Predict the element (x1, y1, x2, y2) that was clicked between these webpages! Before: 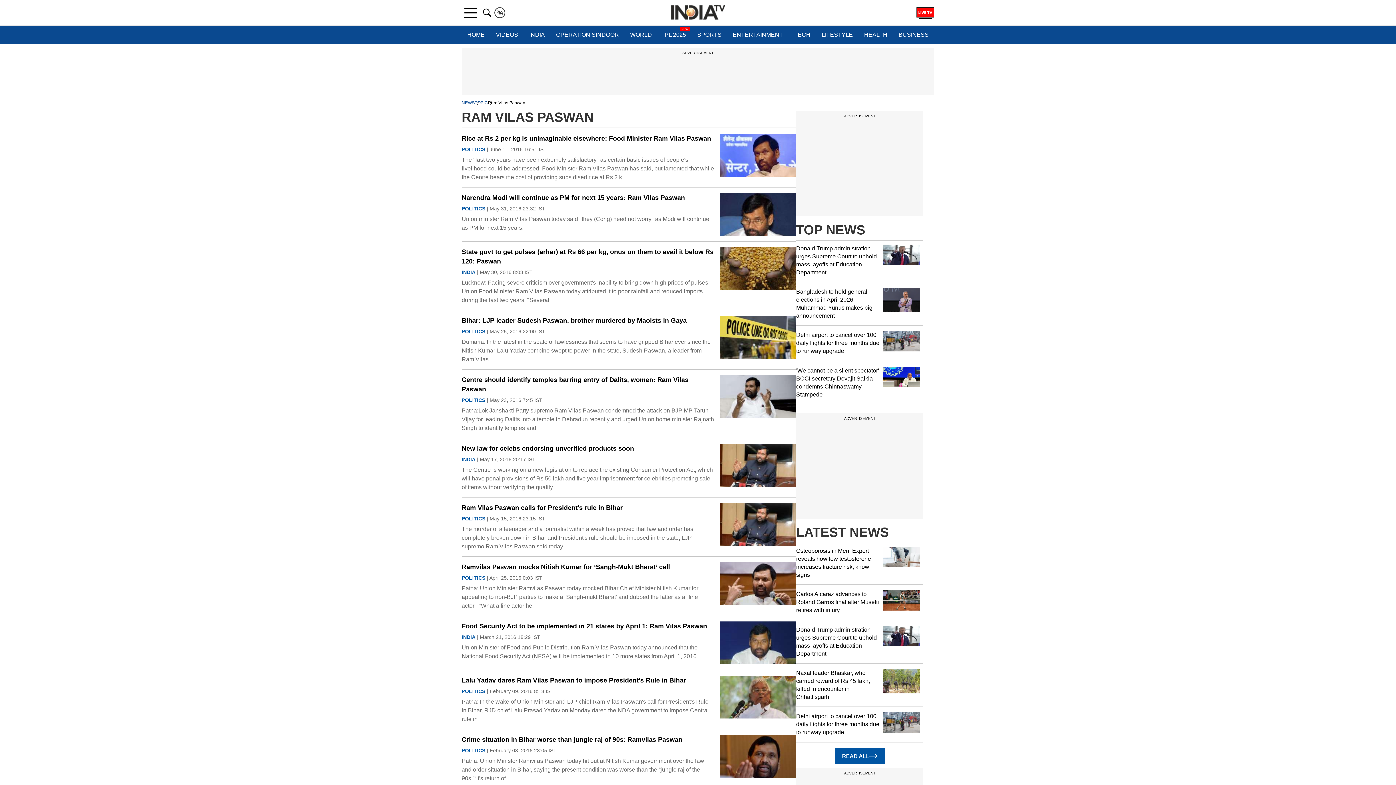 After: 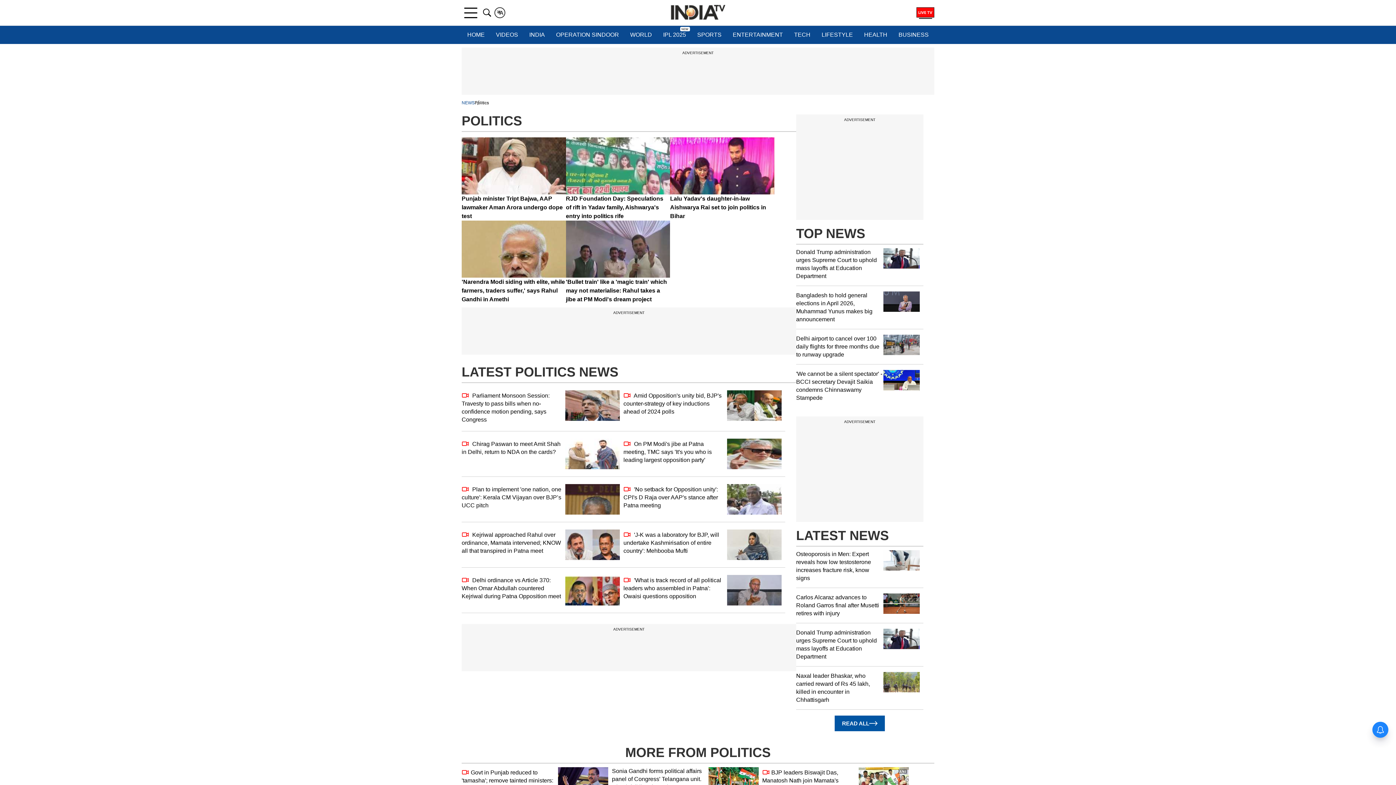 Action: bbox: (461, 573, 485, 582) label: POLITICS